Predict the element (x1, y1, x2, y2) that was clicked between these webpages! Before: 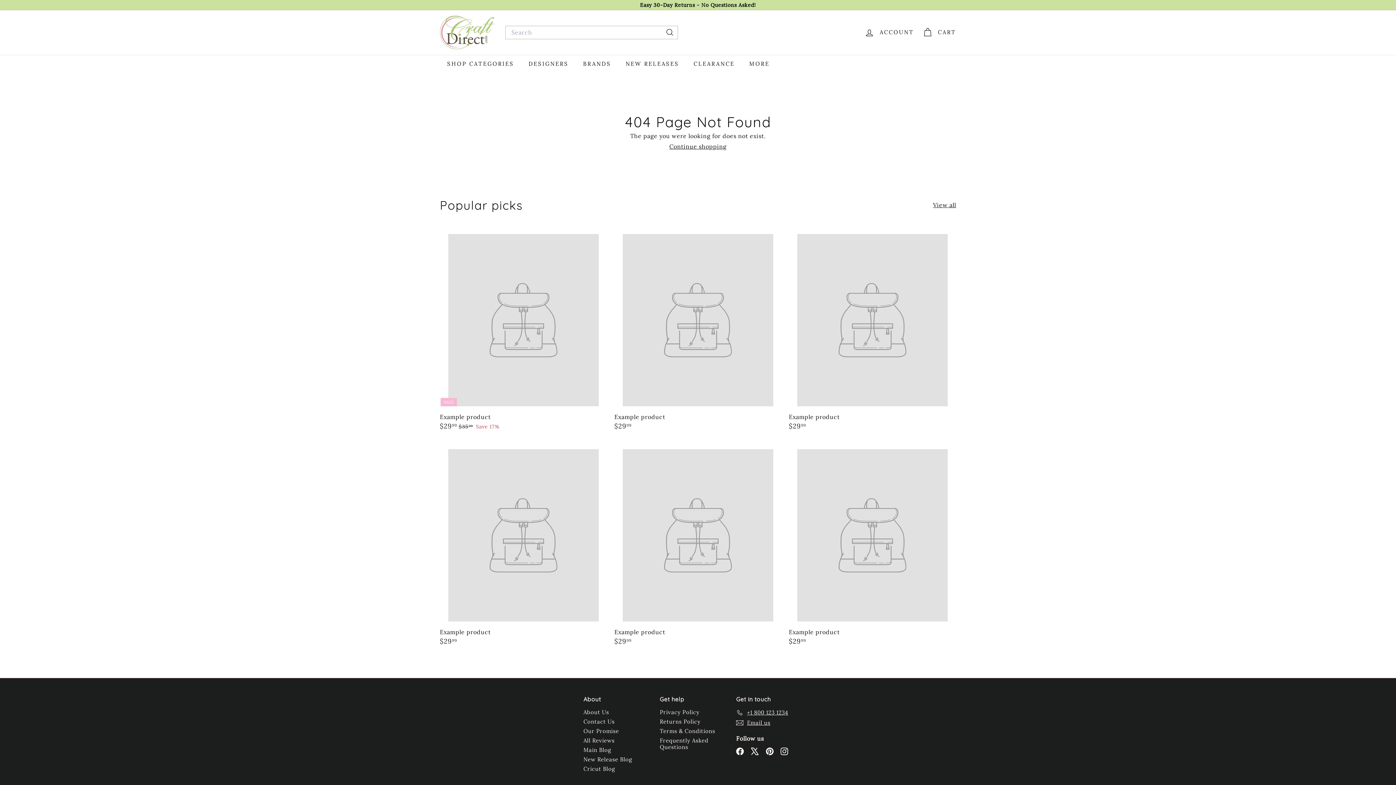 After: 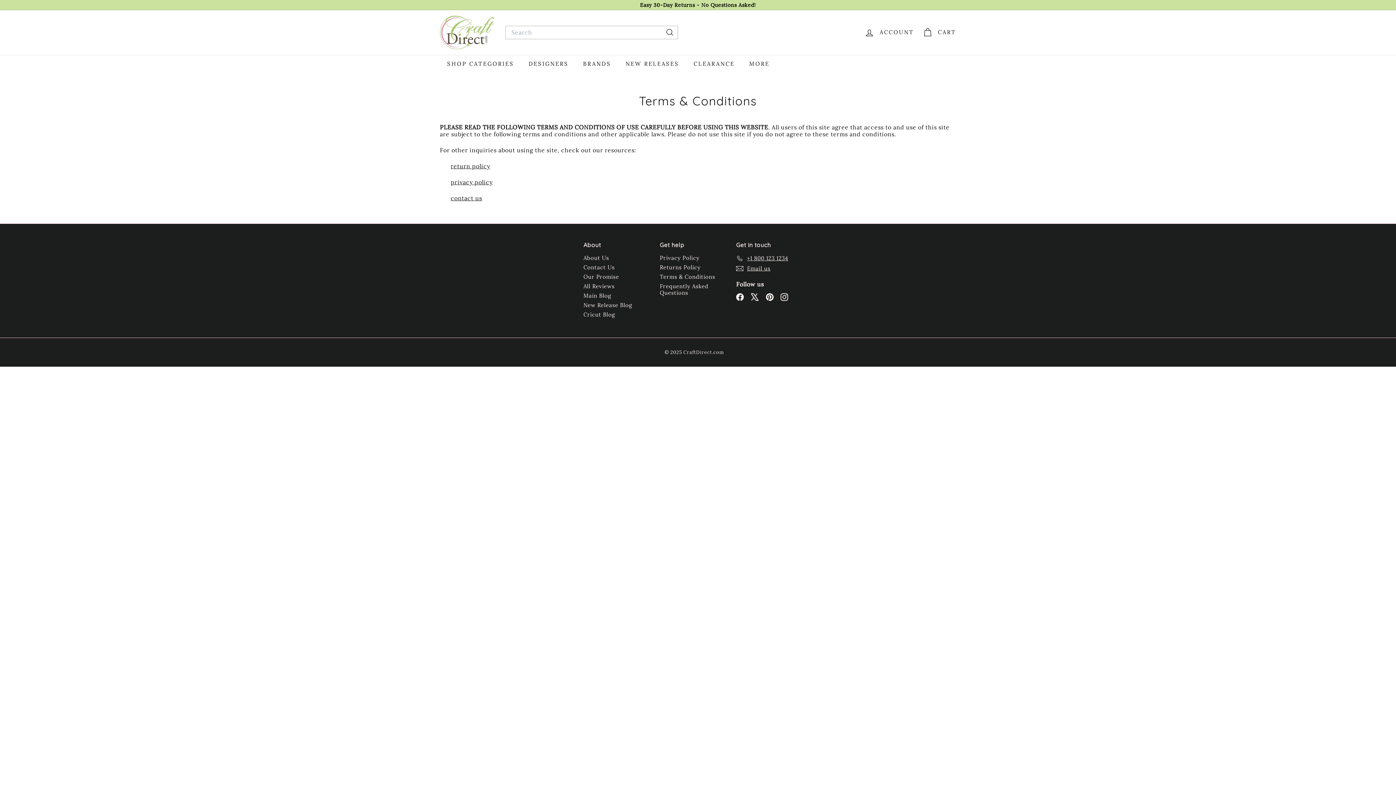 Action: label: Terms & Conditions bbox: (660, 726, 715, 736)